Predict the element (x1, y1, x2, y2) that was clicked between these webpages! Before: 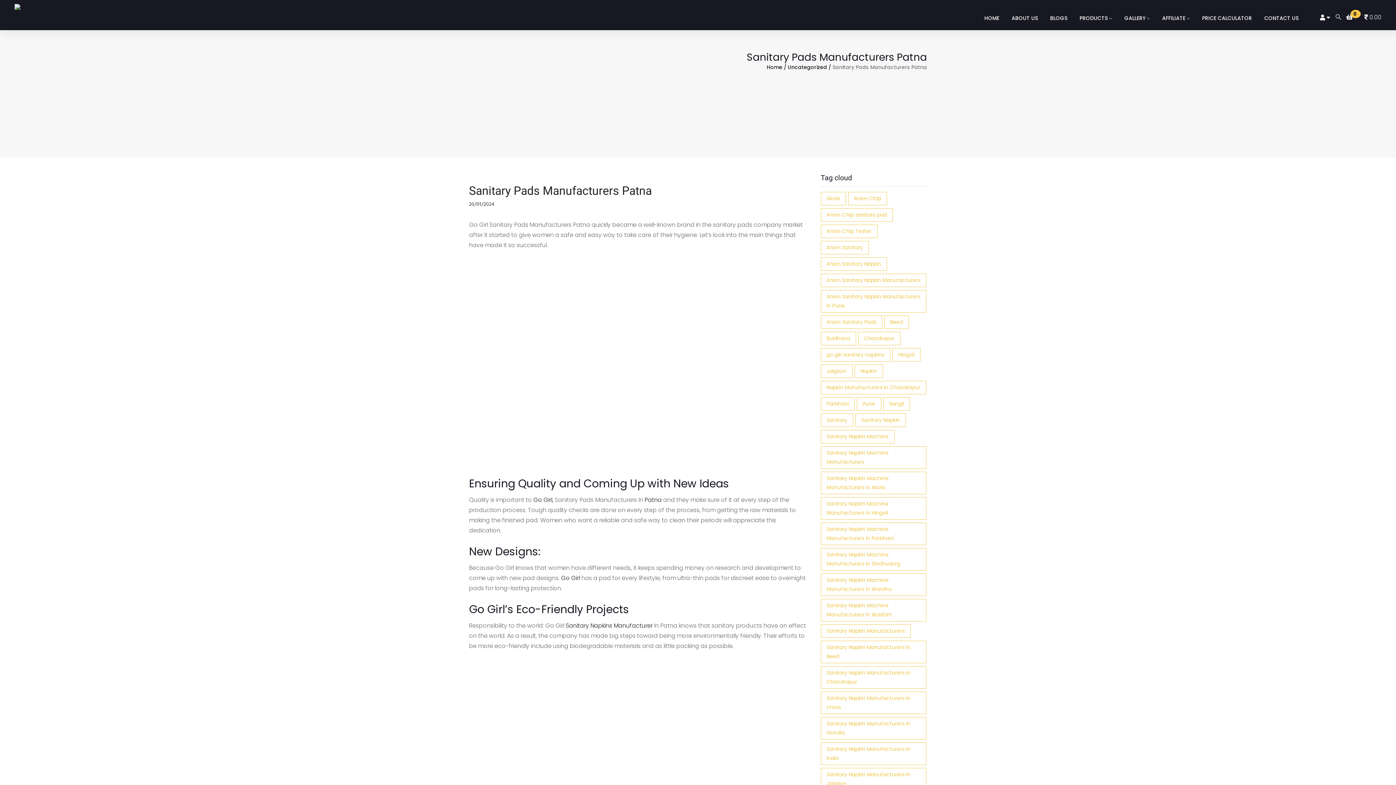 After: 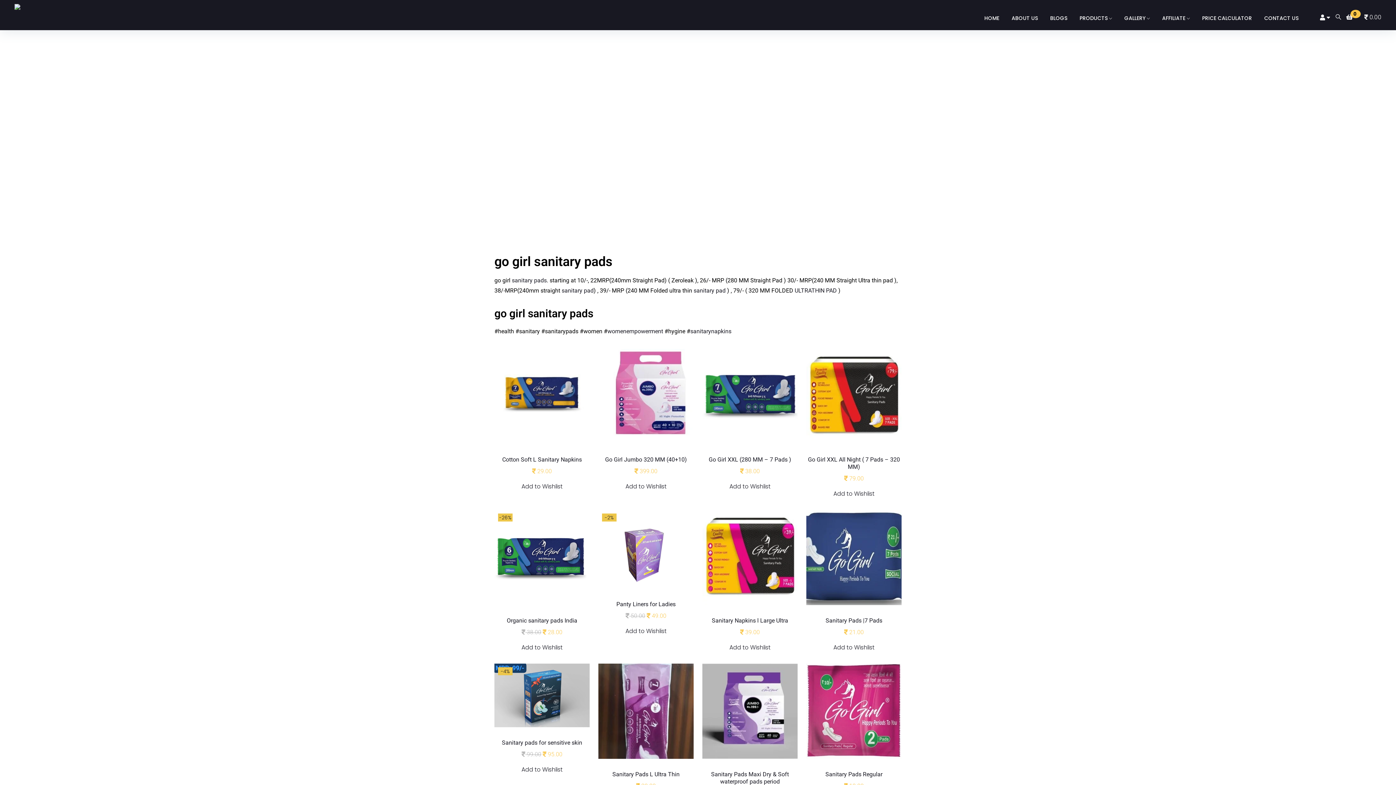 Action: label: HOME bbox: (979, 0, 1004, 30)